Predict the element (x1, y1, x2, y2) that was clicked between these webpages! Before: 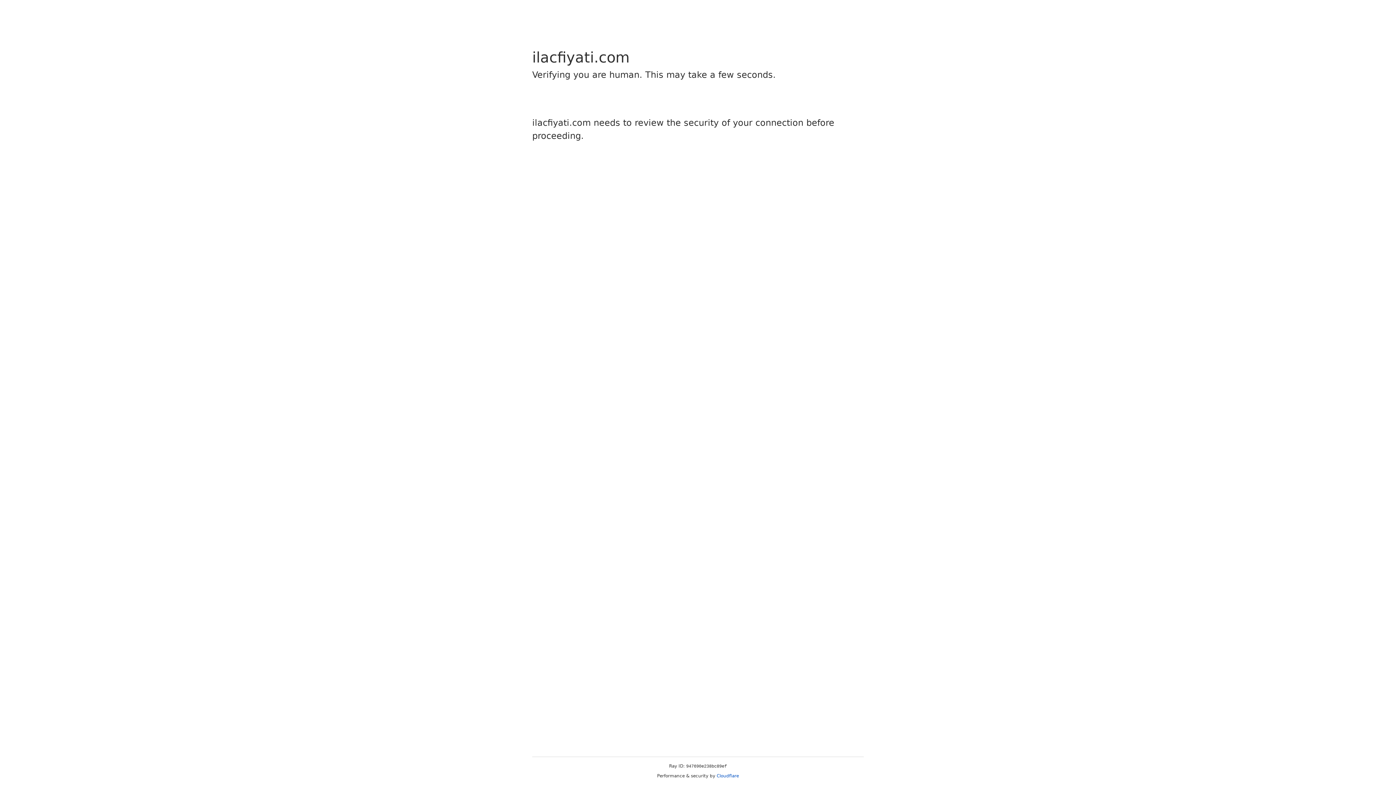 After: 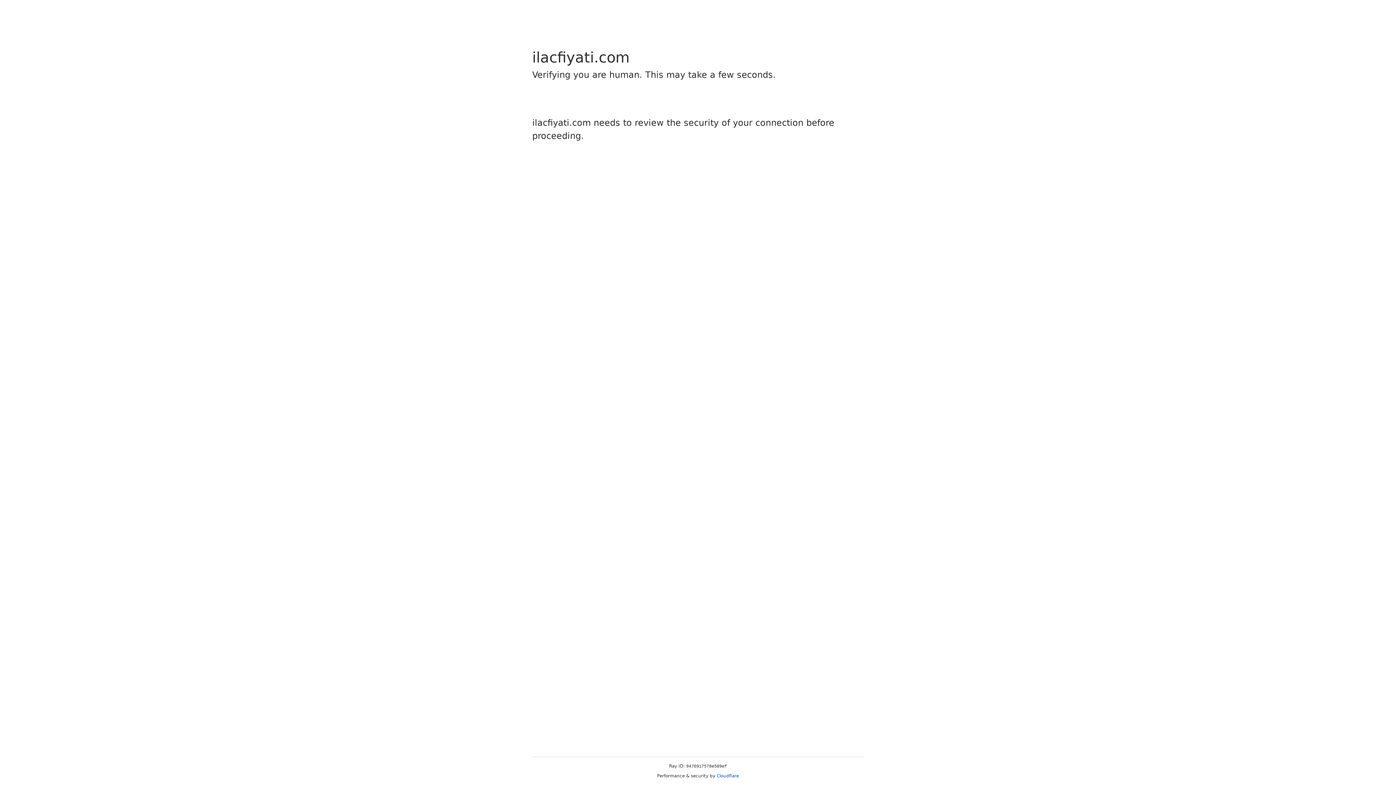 Action: label: Cloudflare bbox: (716, 773, 739, 778)